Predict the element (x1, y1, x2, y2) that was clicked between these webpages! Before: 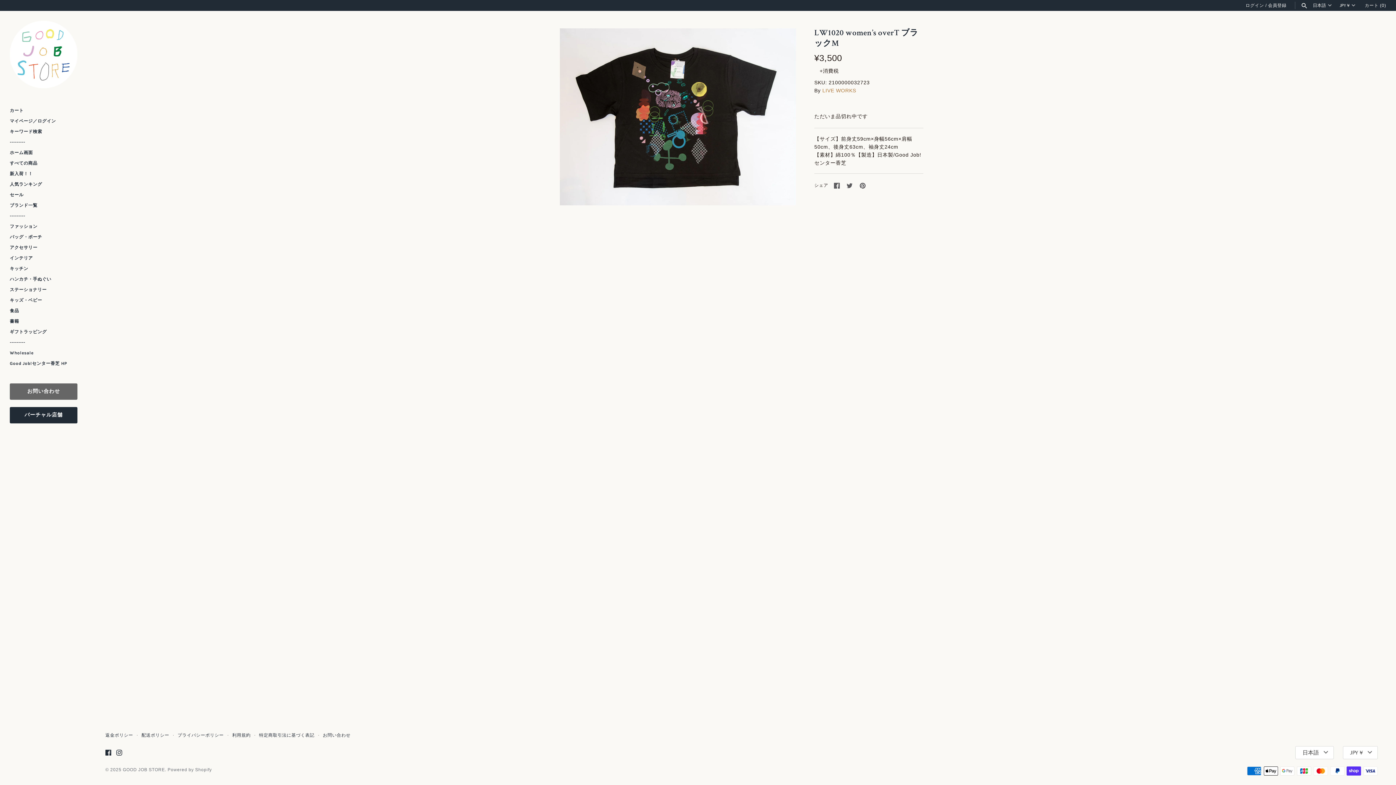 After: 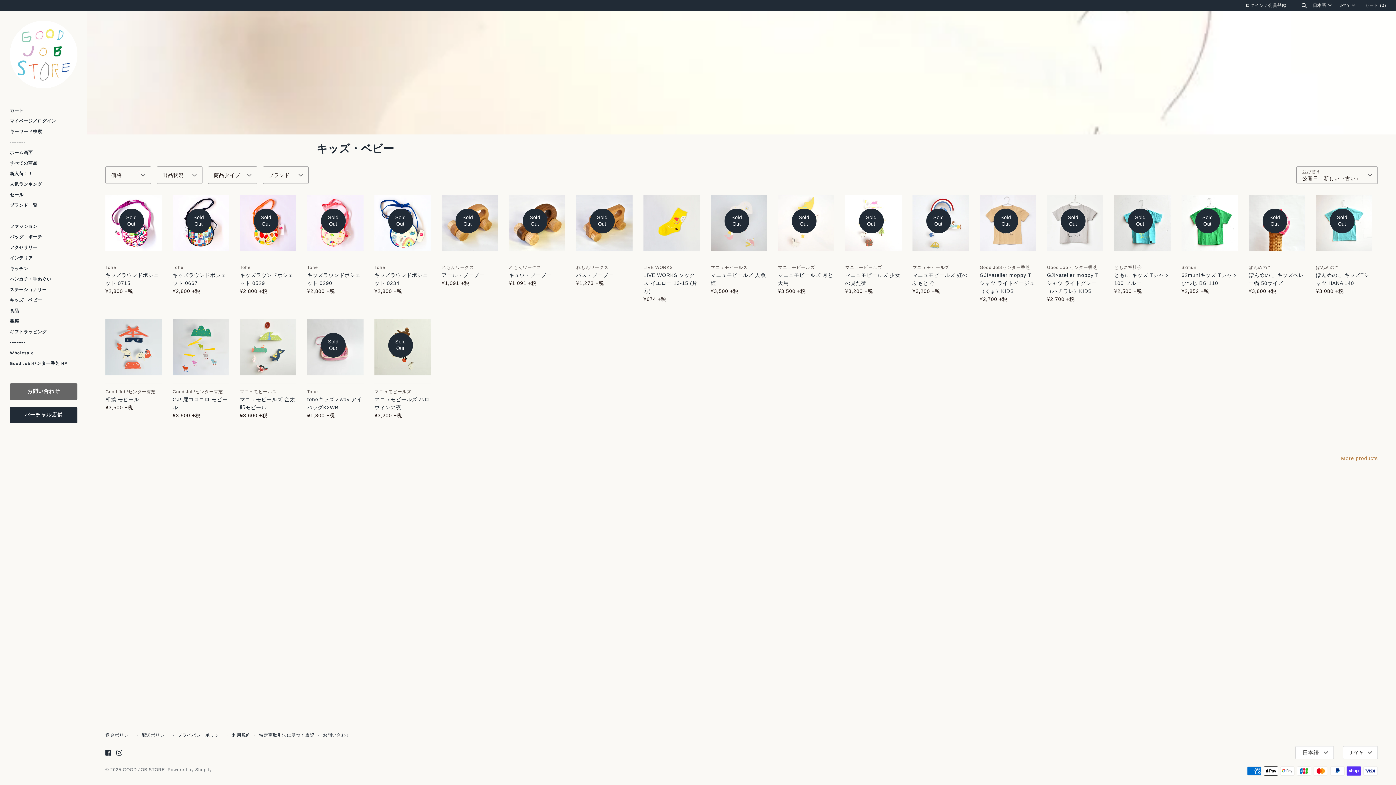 Action: bbox: (9, 295, 77, 305) label: キッズ・ベビー